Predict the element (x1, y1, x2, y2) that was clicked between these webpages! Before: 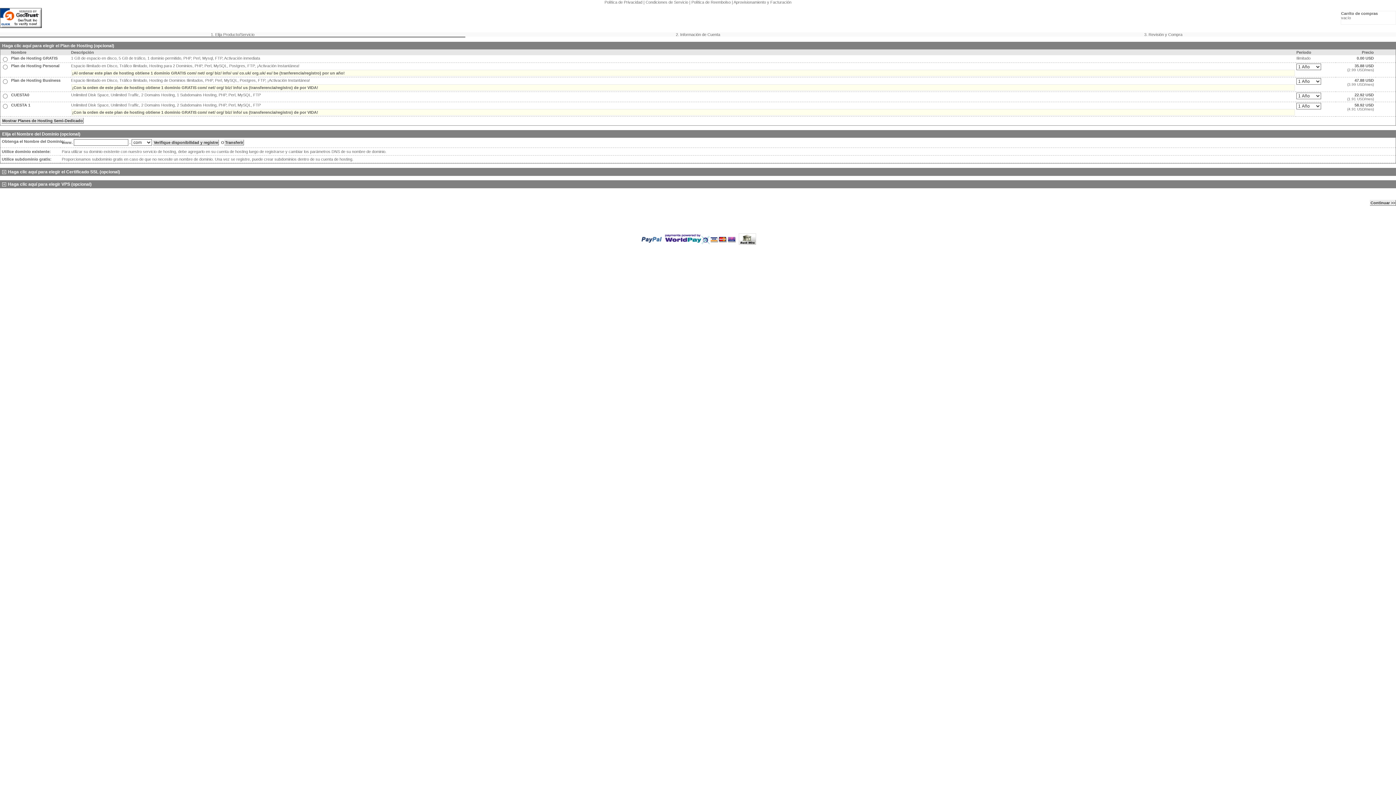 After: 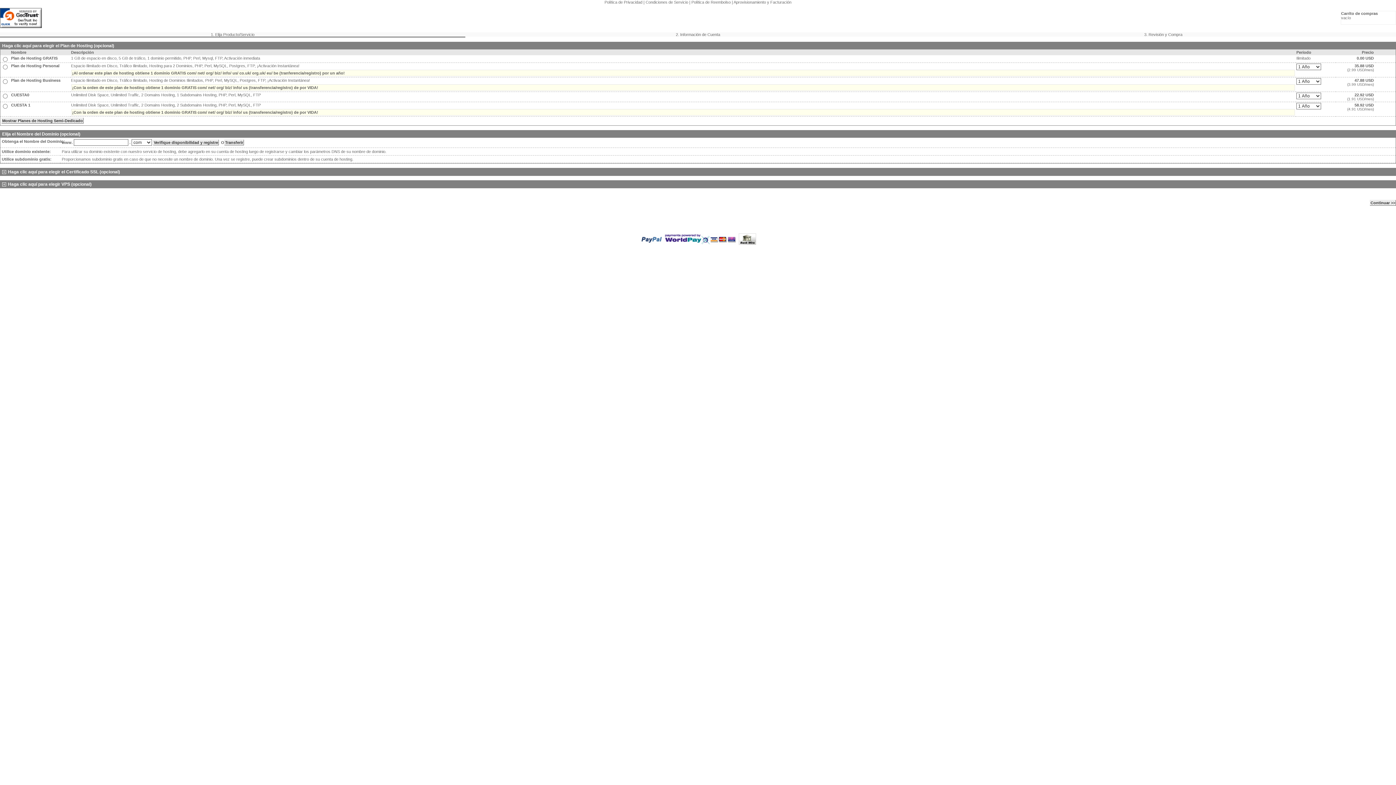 Action: bbox: (733, 0, 791, 4) label: Aprovisionamiento y Facturación